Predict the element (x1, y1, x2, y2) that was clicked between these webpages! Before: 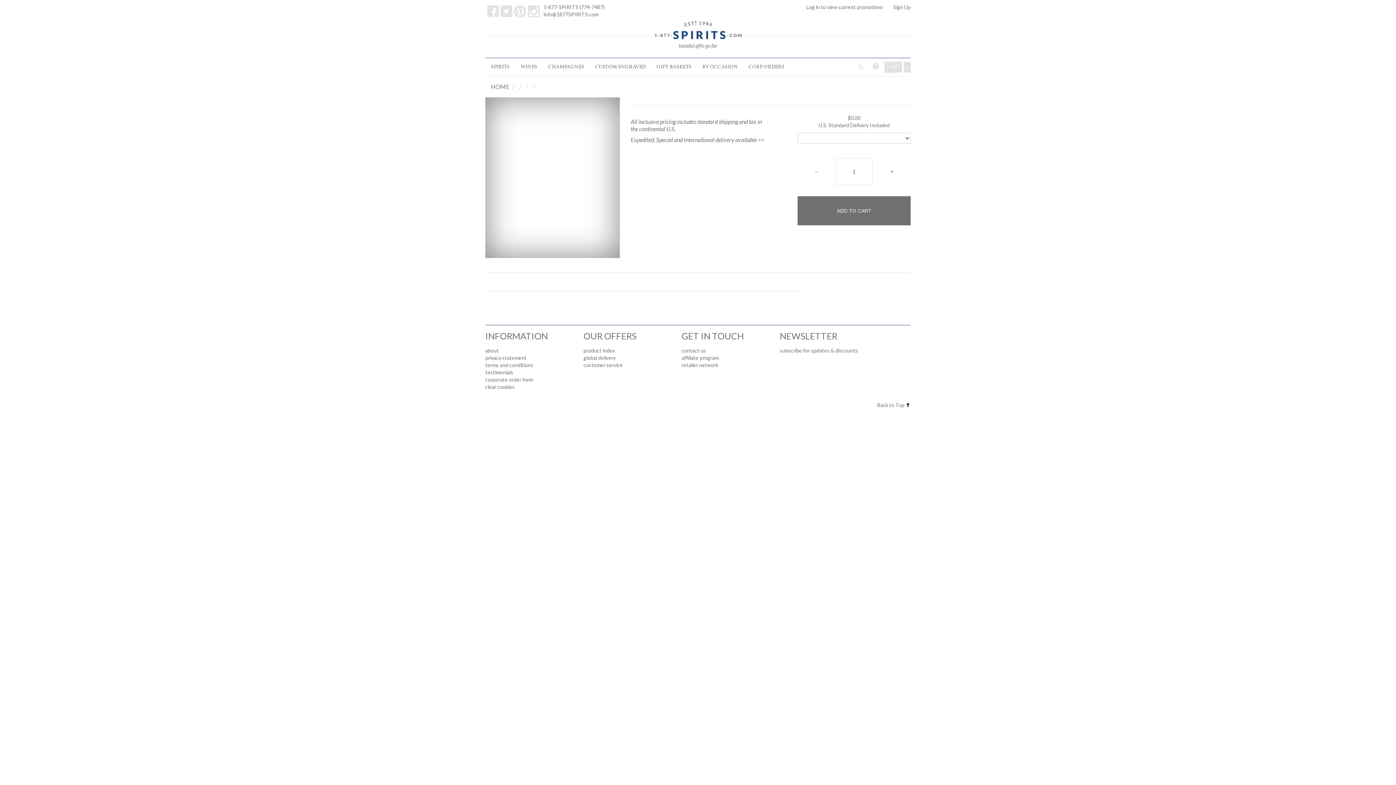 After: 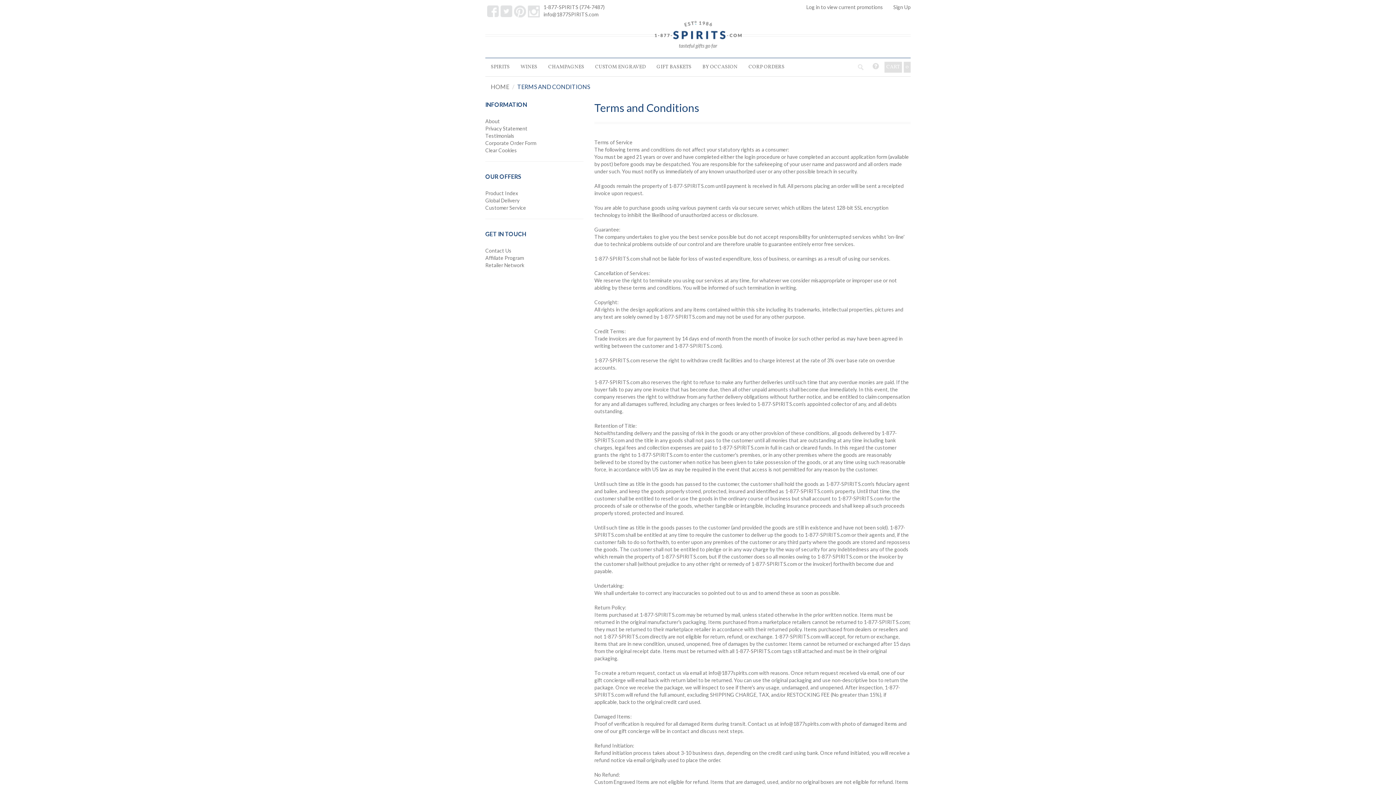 Action: label: terms and conditions bbox: (485, 362, 533, 368)